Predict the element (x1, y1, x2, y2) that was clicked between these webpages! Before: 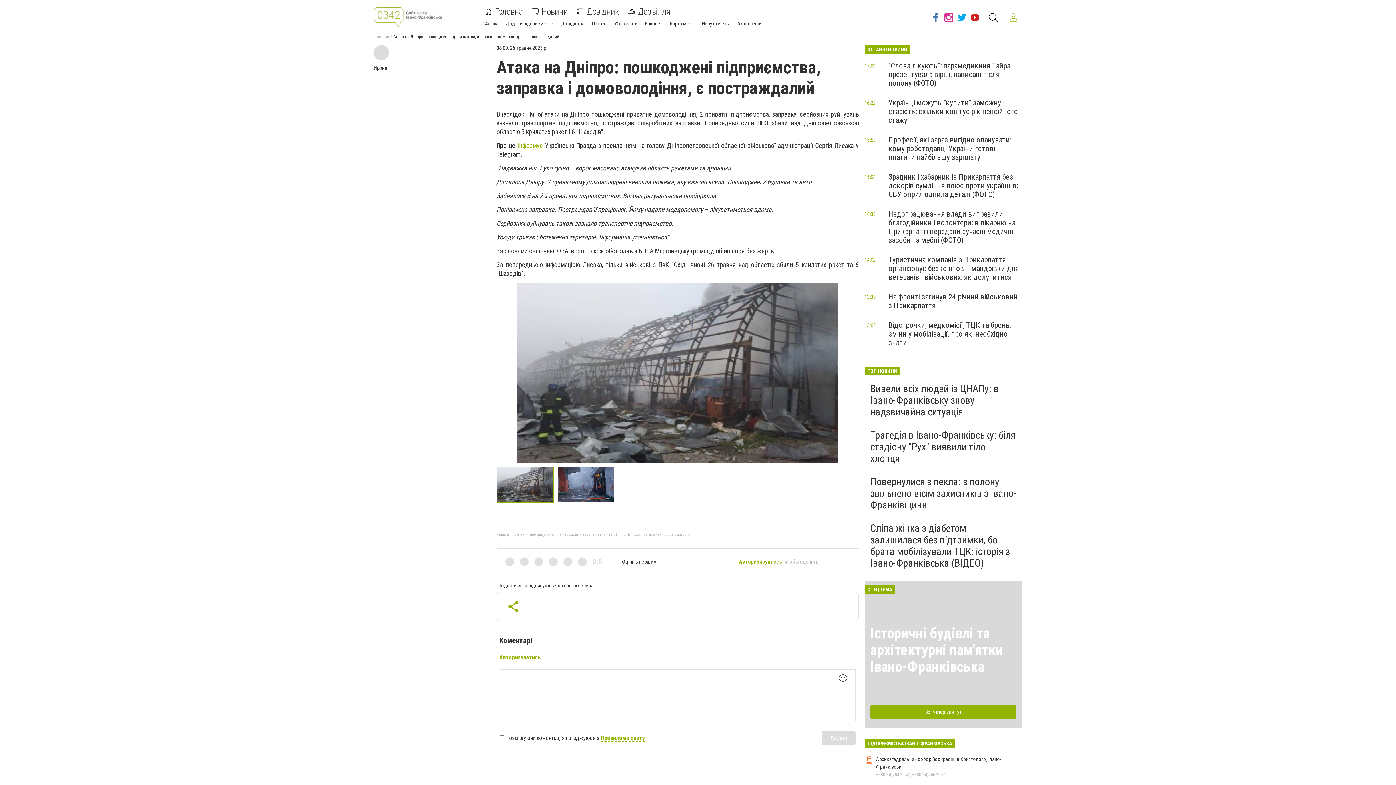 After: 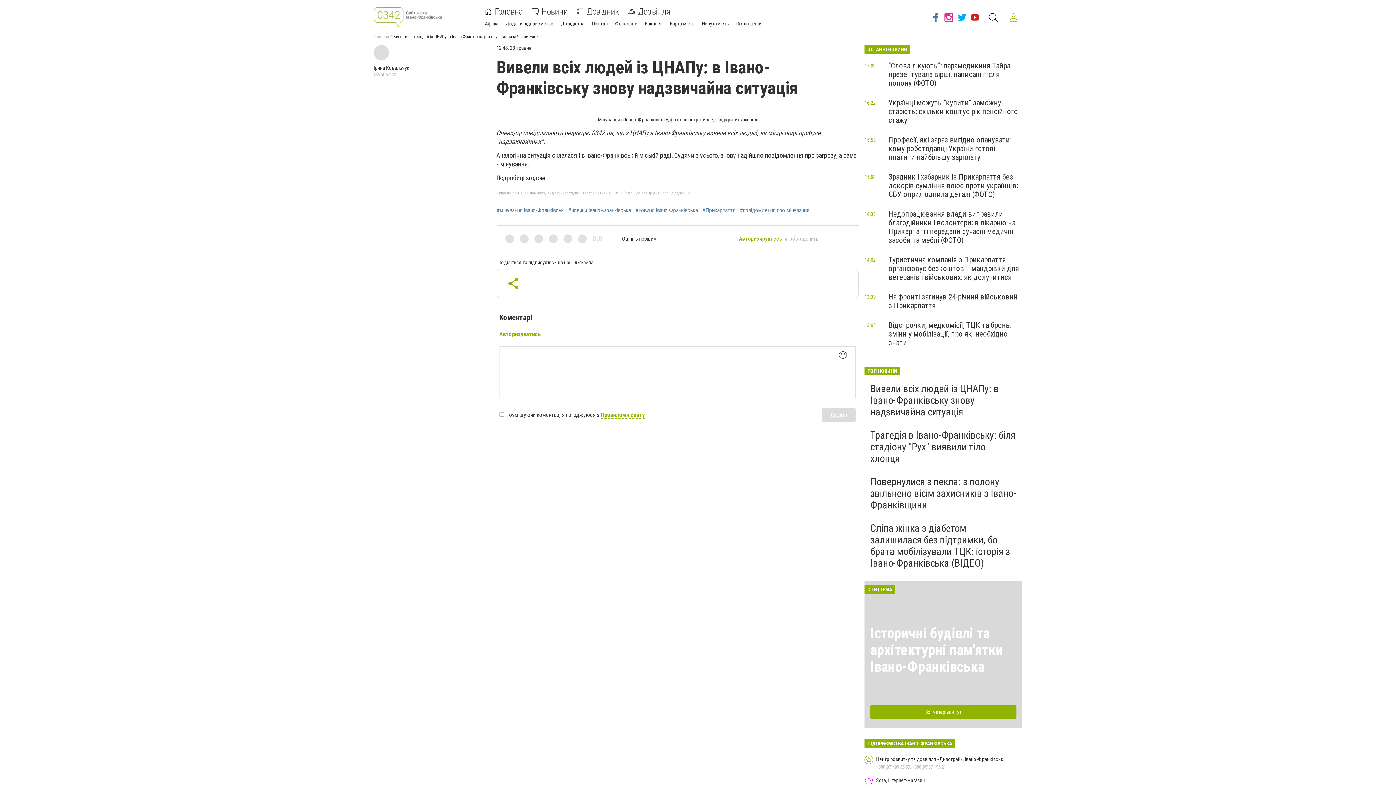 Action: label: Вивели всіх людей із ЦНАПу: в Івано-Франківську знову надзвичайна ситуація bbox: (870, 382, 998, 418)